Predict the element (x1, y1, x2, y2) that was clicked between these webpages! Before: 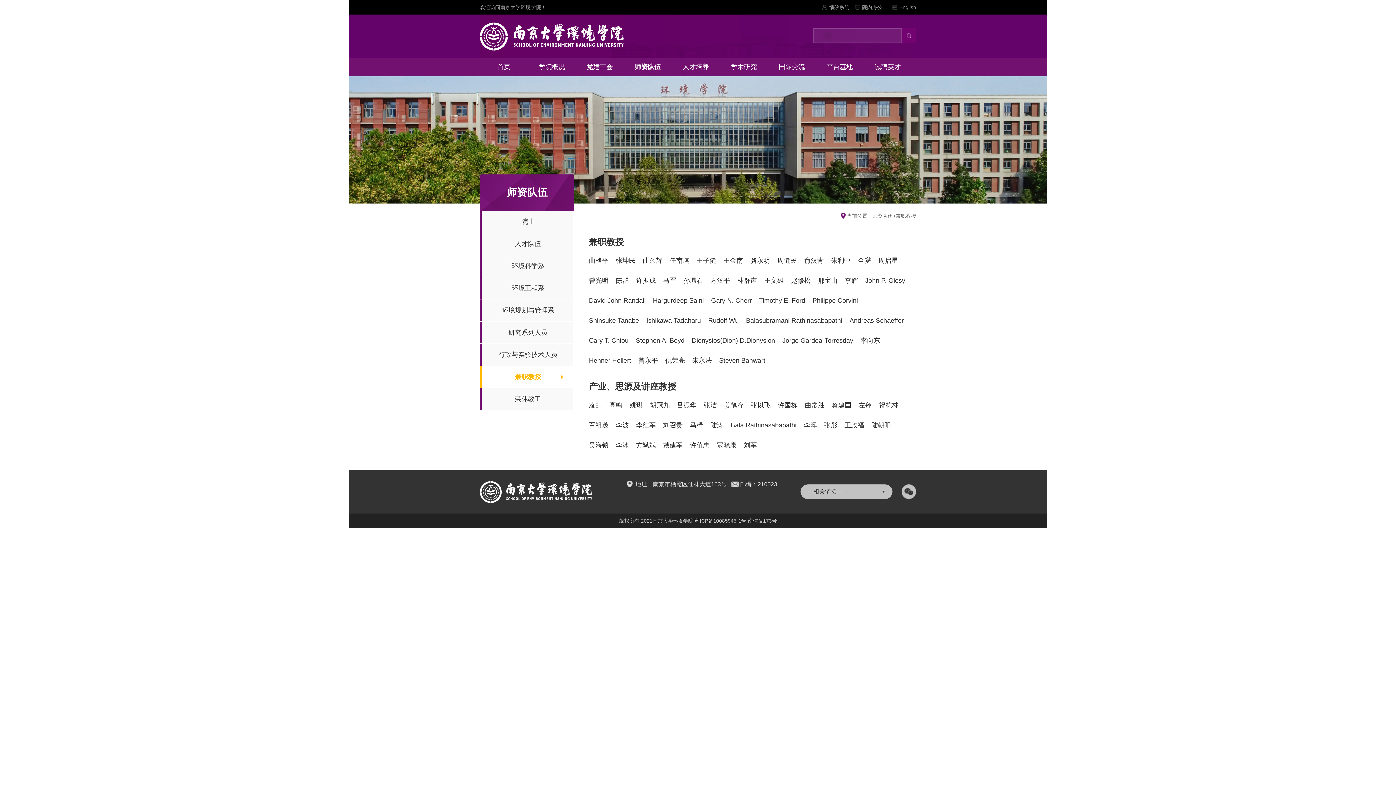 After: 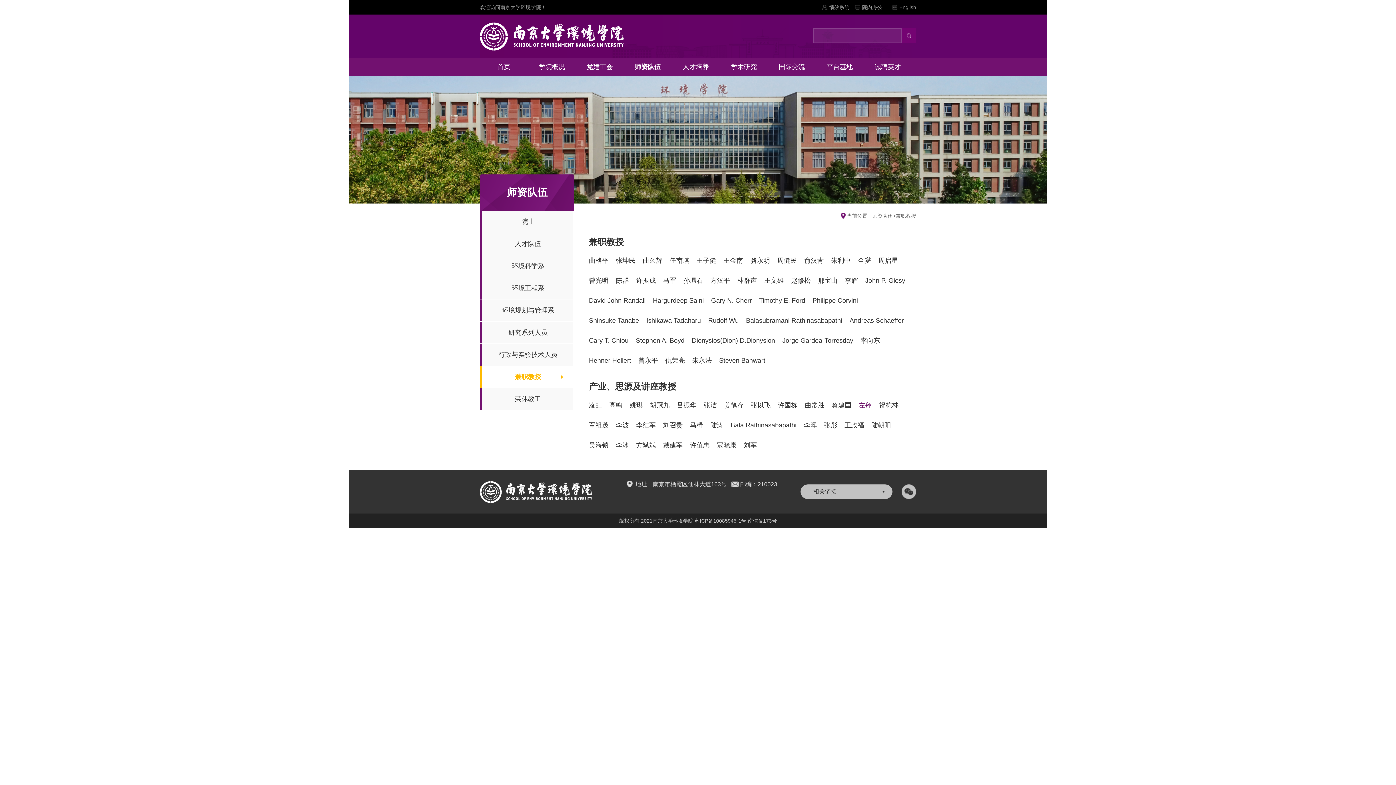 Action: label: 左翔 bbox: (858, 395, 872, 415)